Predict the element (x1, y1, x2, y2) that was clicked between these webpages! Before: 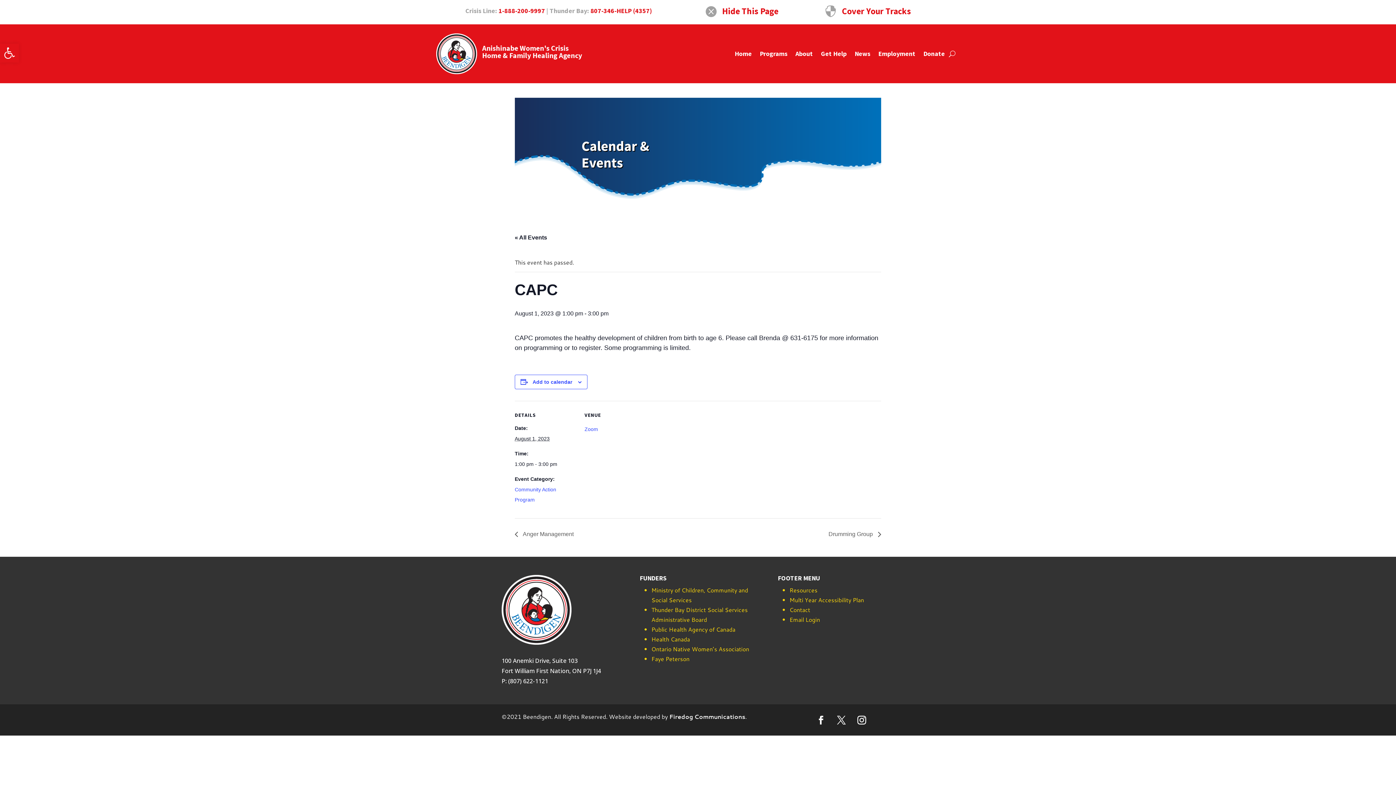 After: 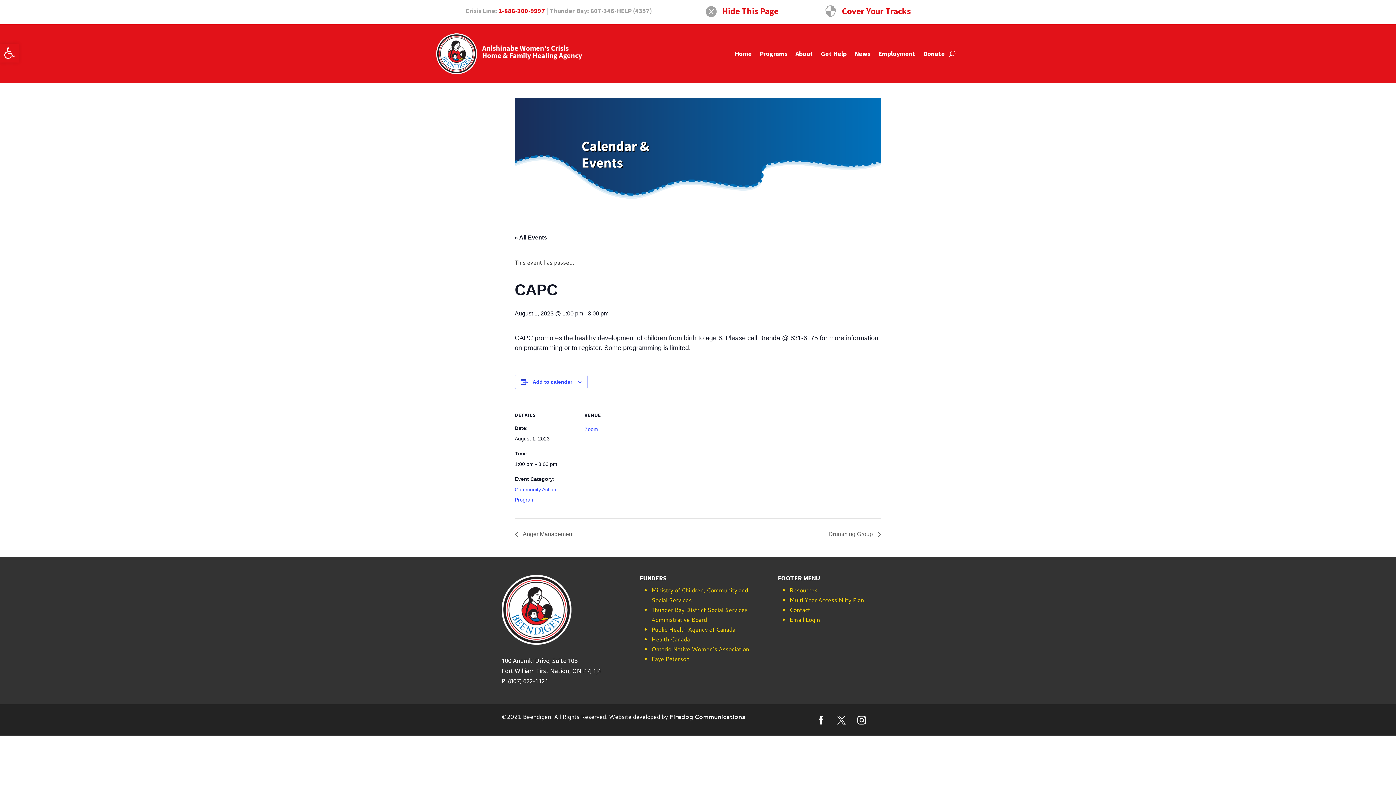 Action: bbox: (590, 6, 652, 14) label: 807-346-HELP (4357)